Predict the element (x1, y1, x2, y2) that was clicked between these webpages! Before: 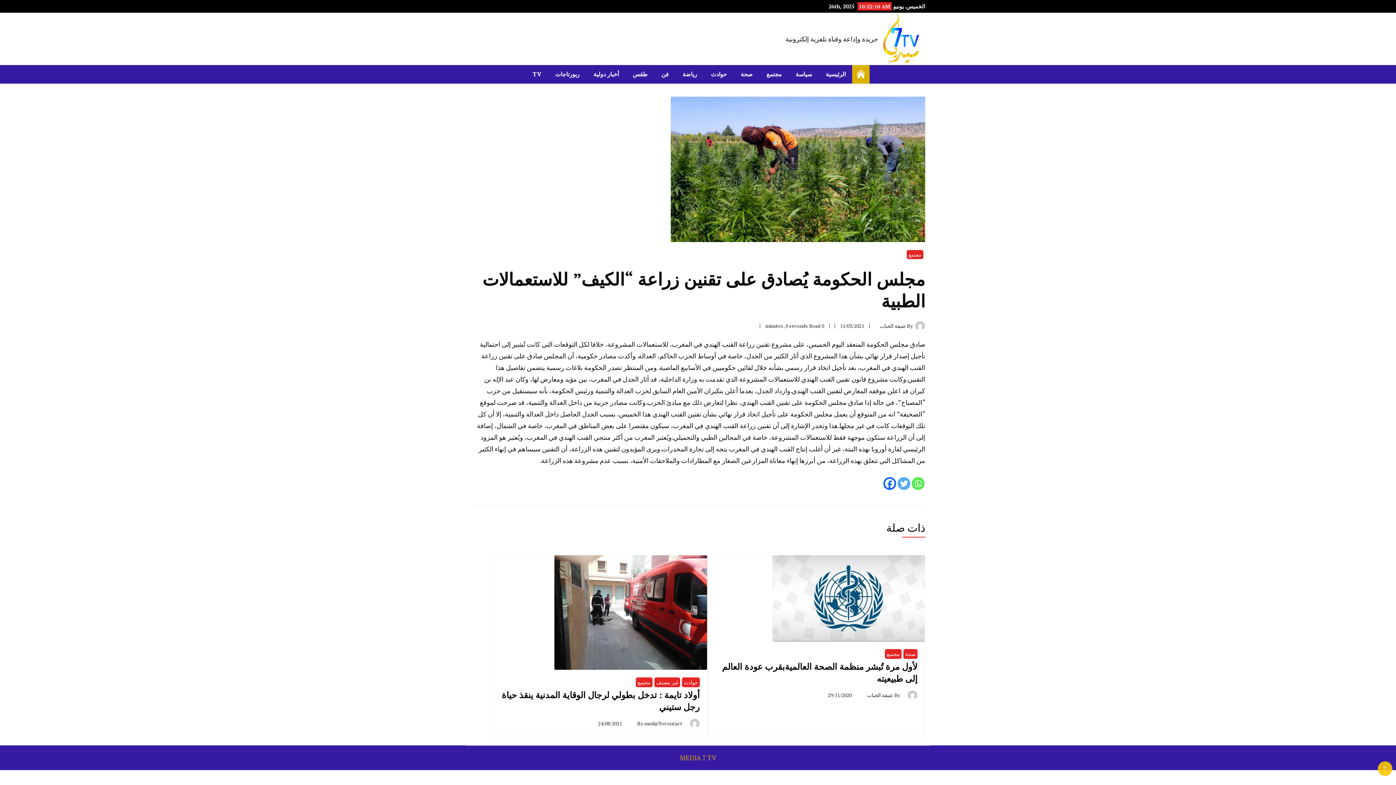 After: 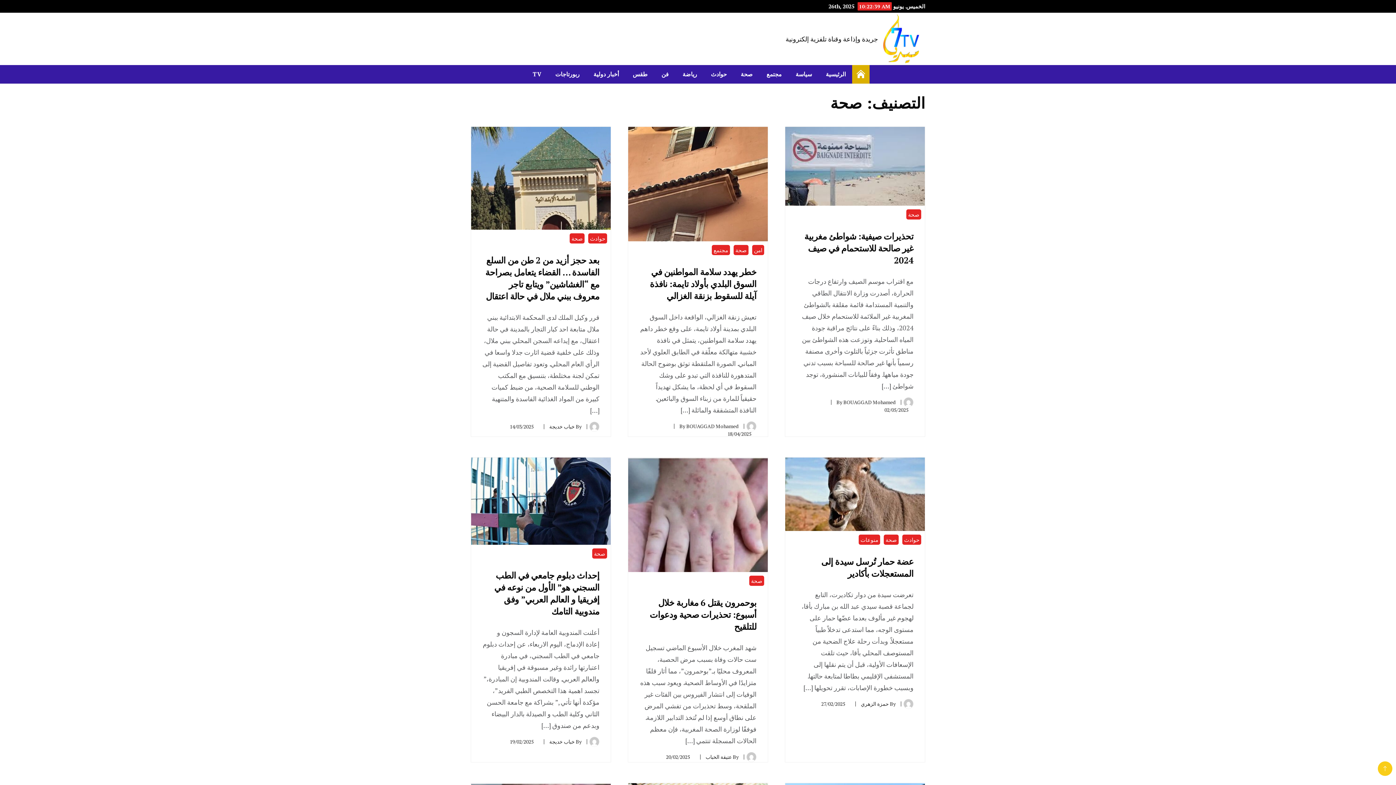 Action: label: صحة bbox: (734, 64, 759, 83)